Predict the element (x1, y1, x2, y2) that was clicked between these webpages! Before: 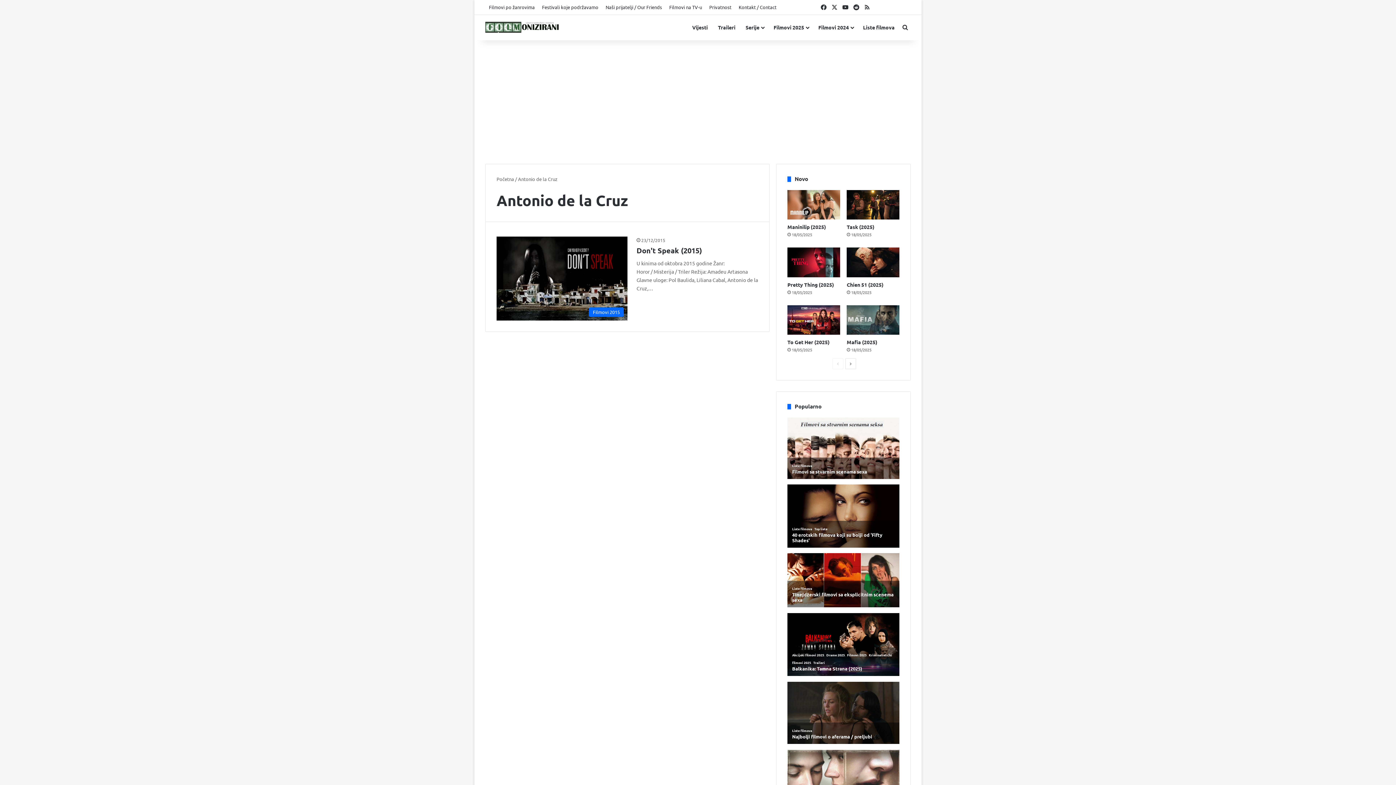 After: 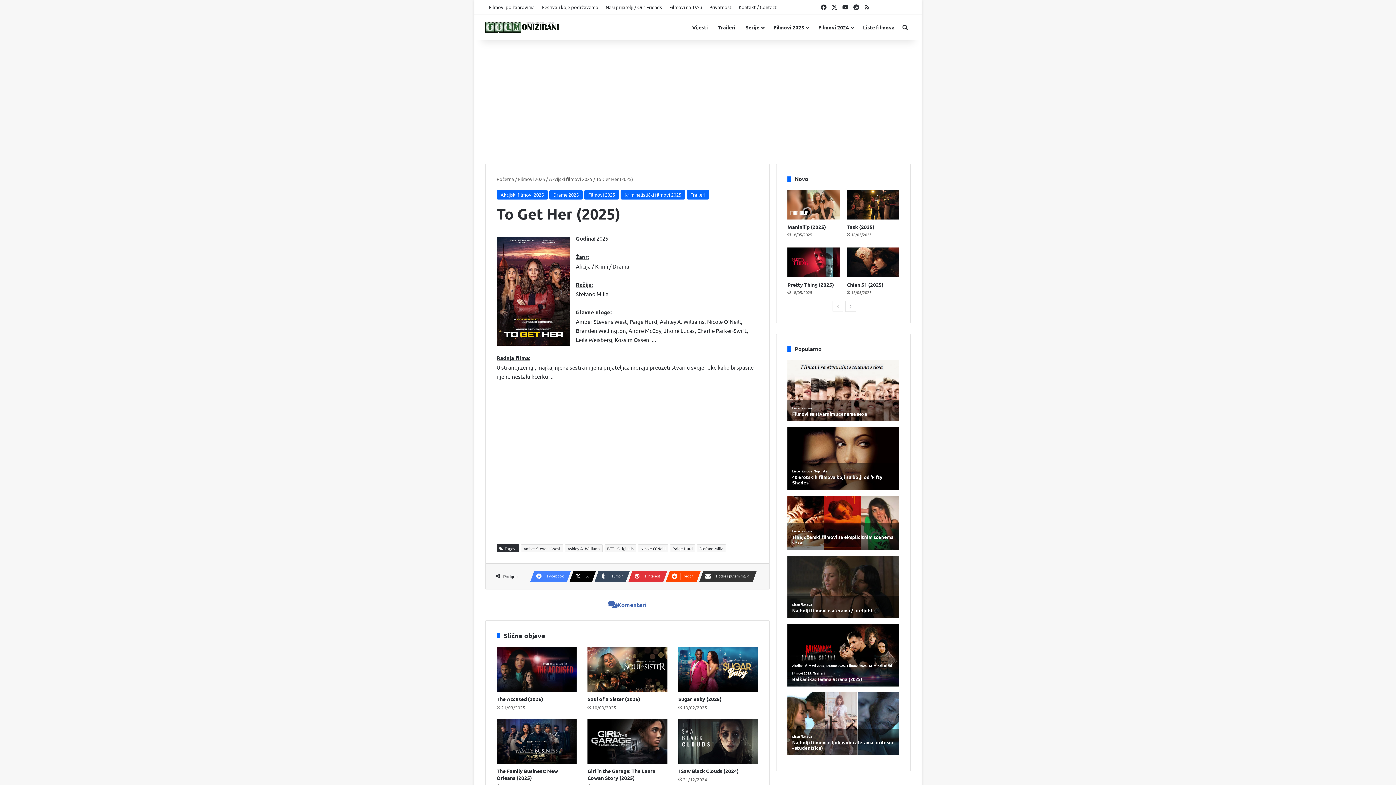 Action: bbox: (787, 305, 840, 335) label: To Get Her (2025)